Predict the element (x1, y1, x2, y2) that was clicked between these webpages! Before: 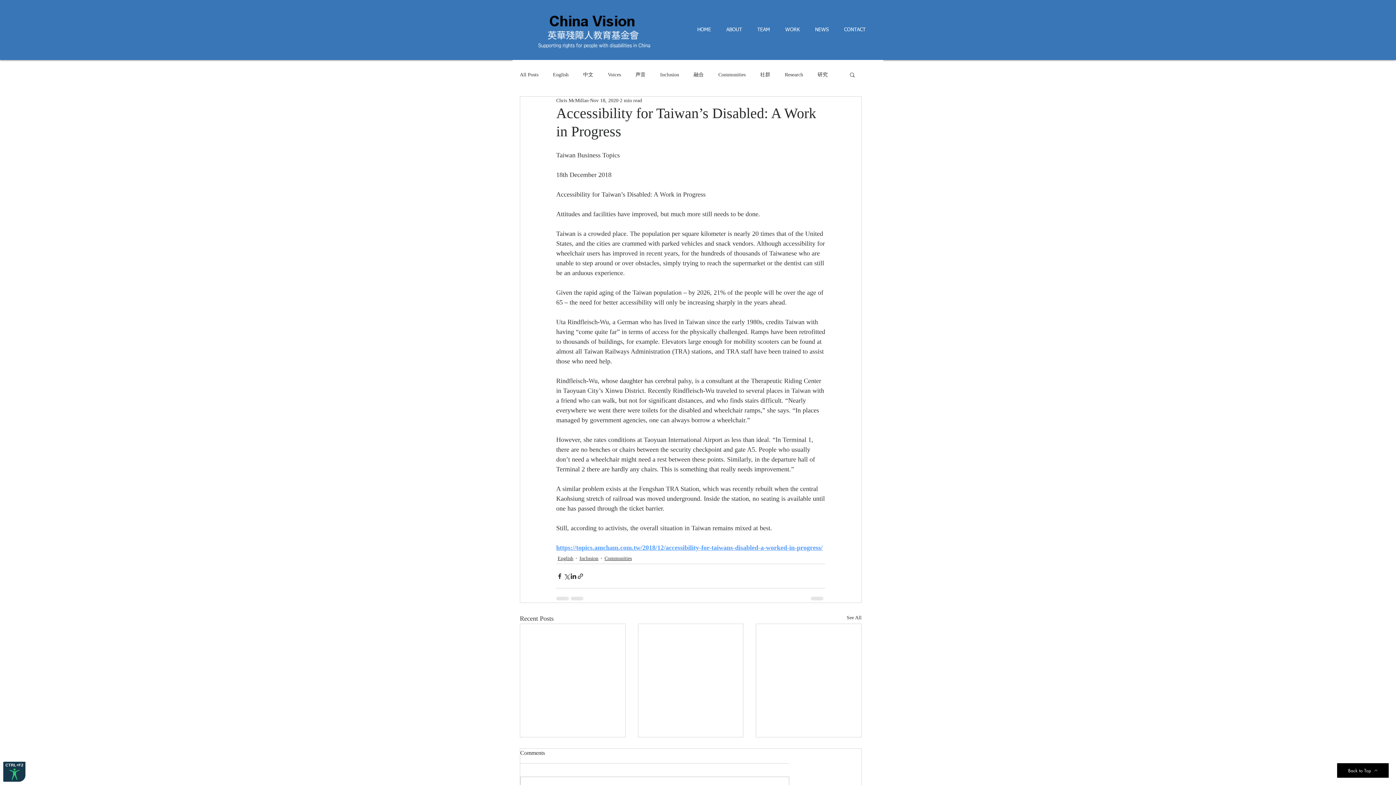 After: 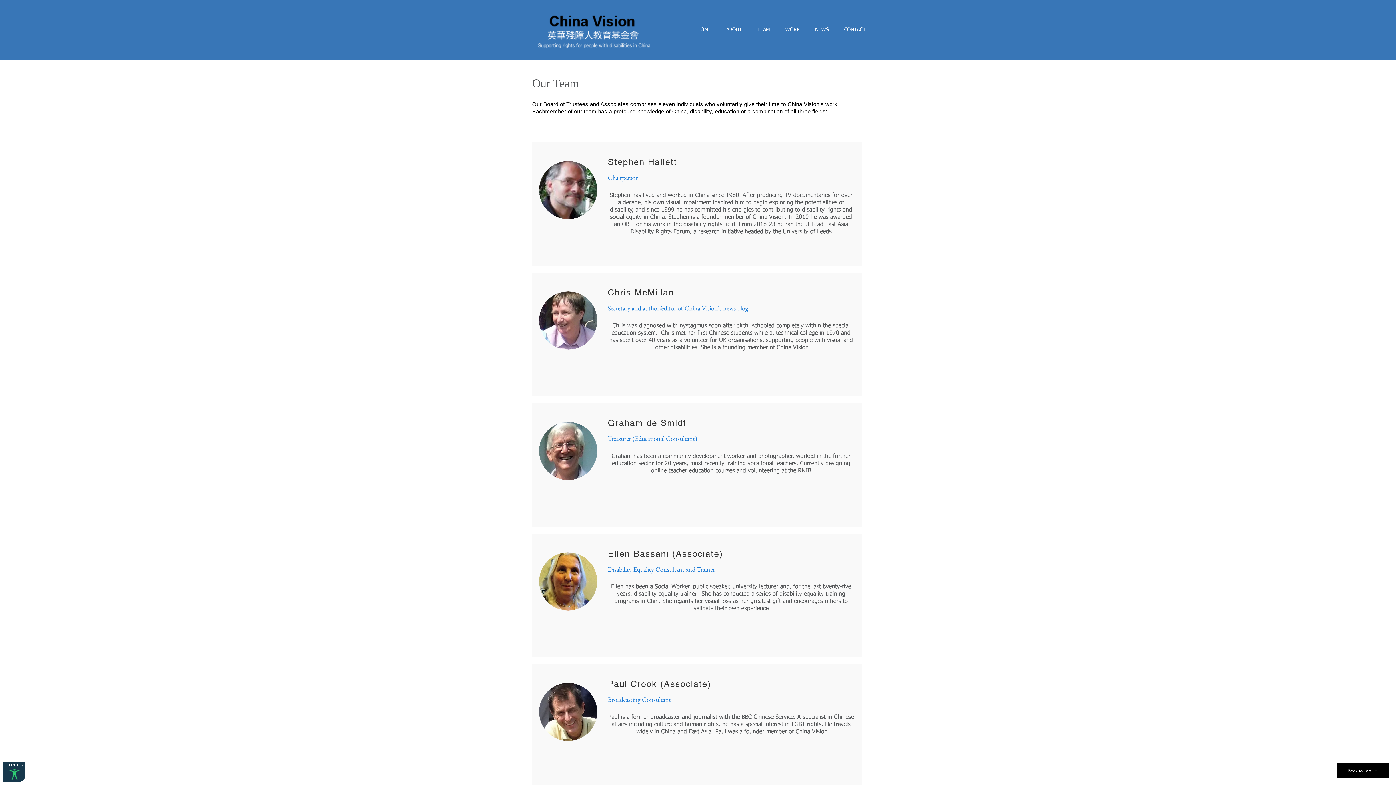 Action: label: TEAM bbox: (749, 19, 777, 40)